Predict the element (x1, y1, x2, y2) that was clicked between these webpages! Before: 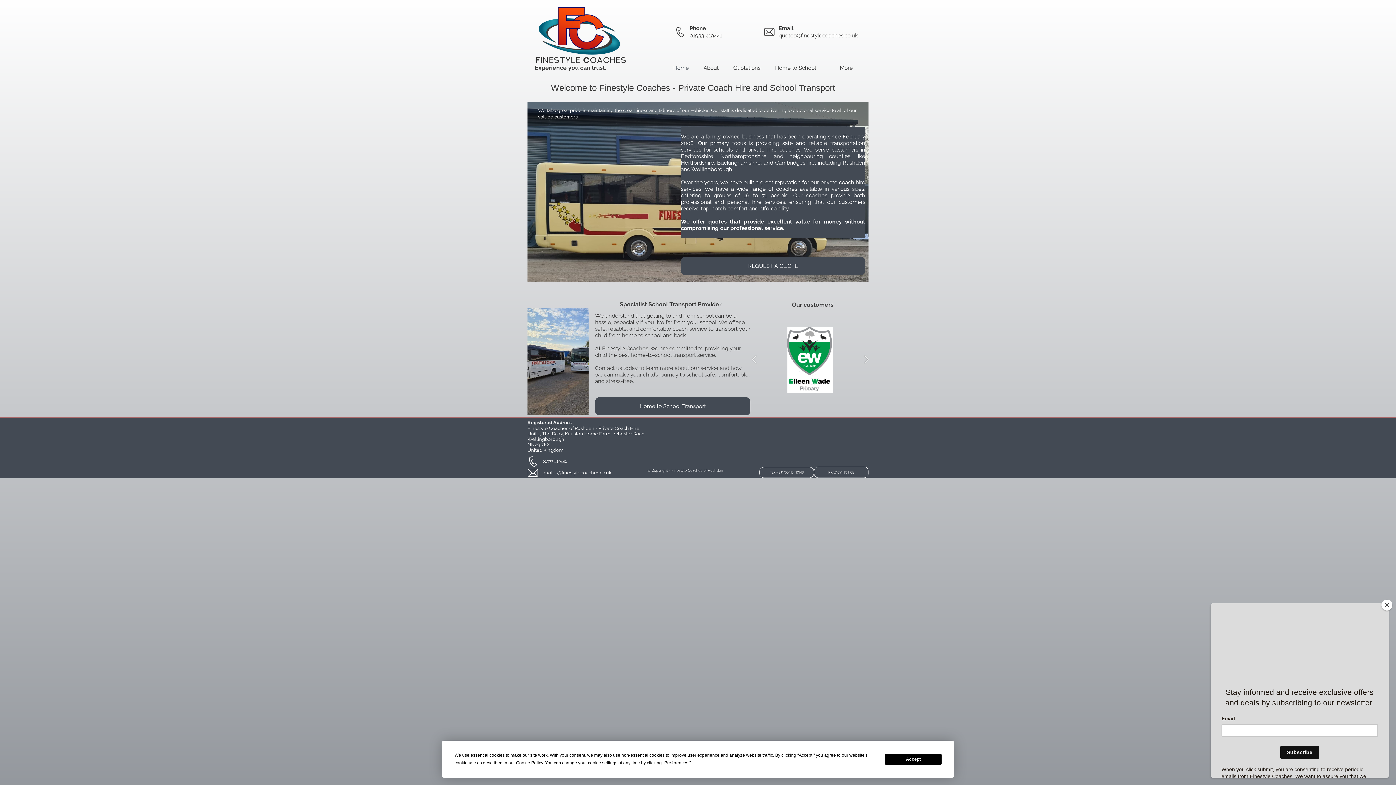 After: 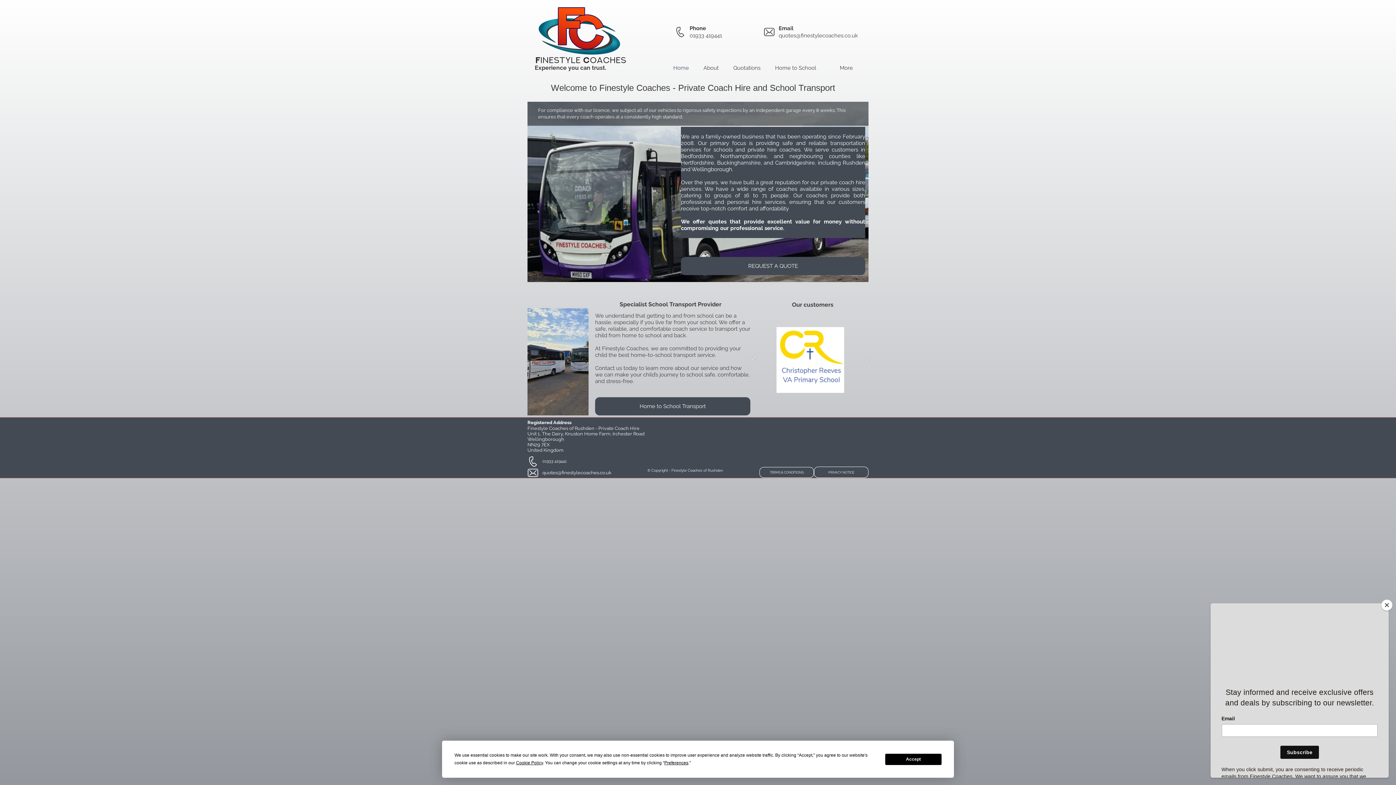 Action: bbox: (778, 32, 858, 38) label: quotes@finestylecoaches.co.uk